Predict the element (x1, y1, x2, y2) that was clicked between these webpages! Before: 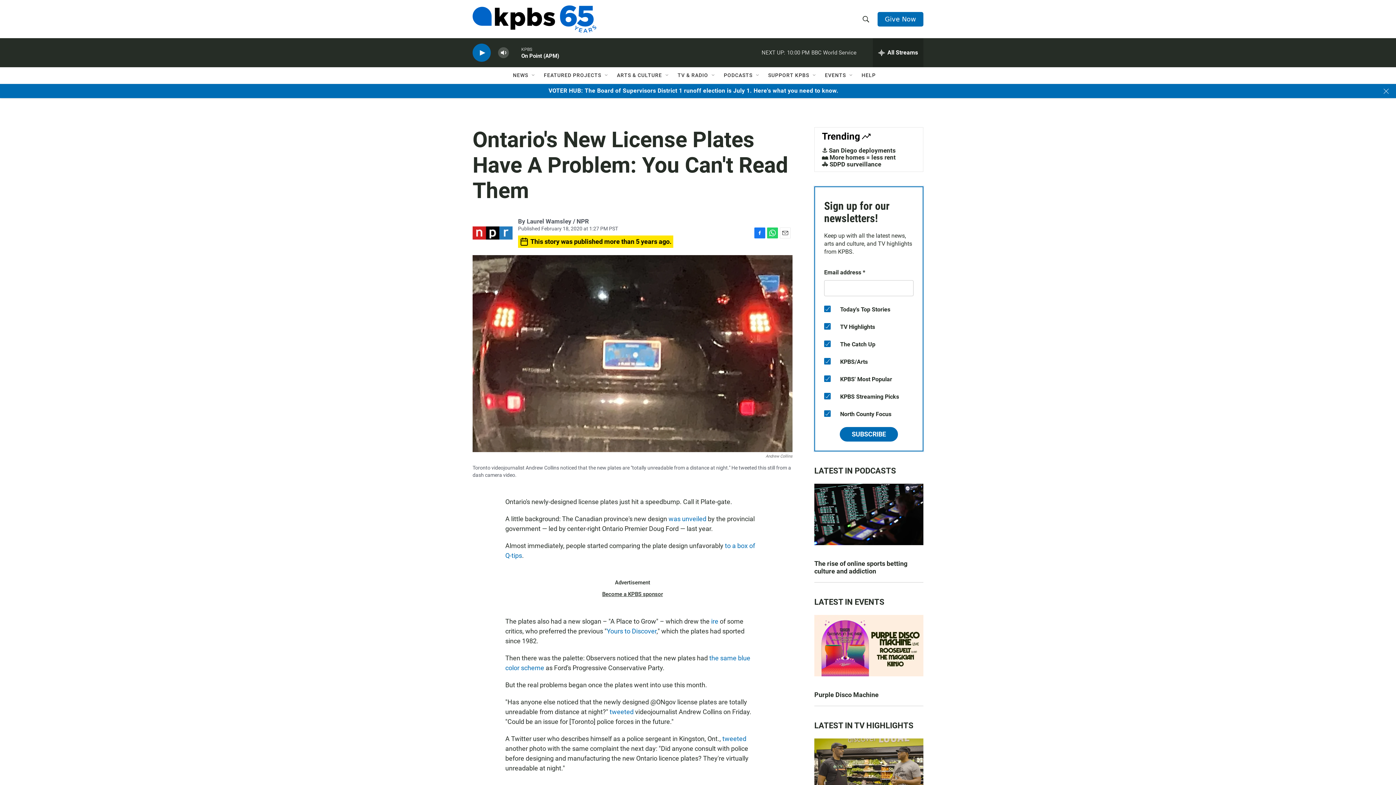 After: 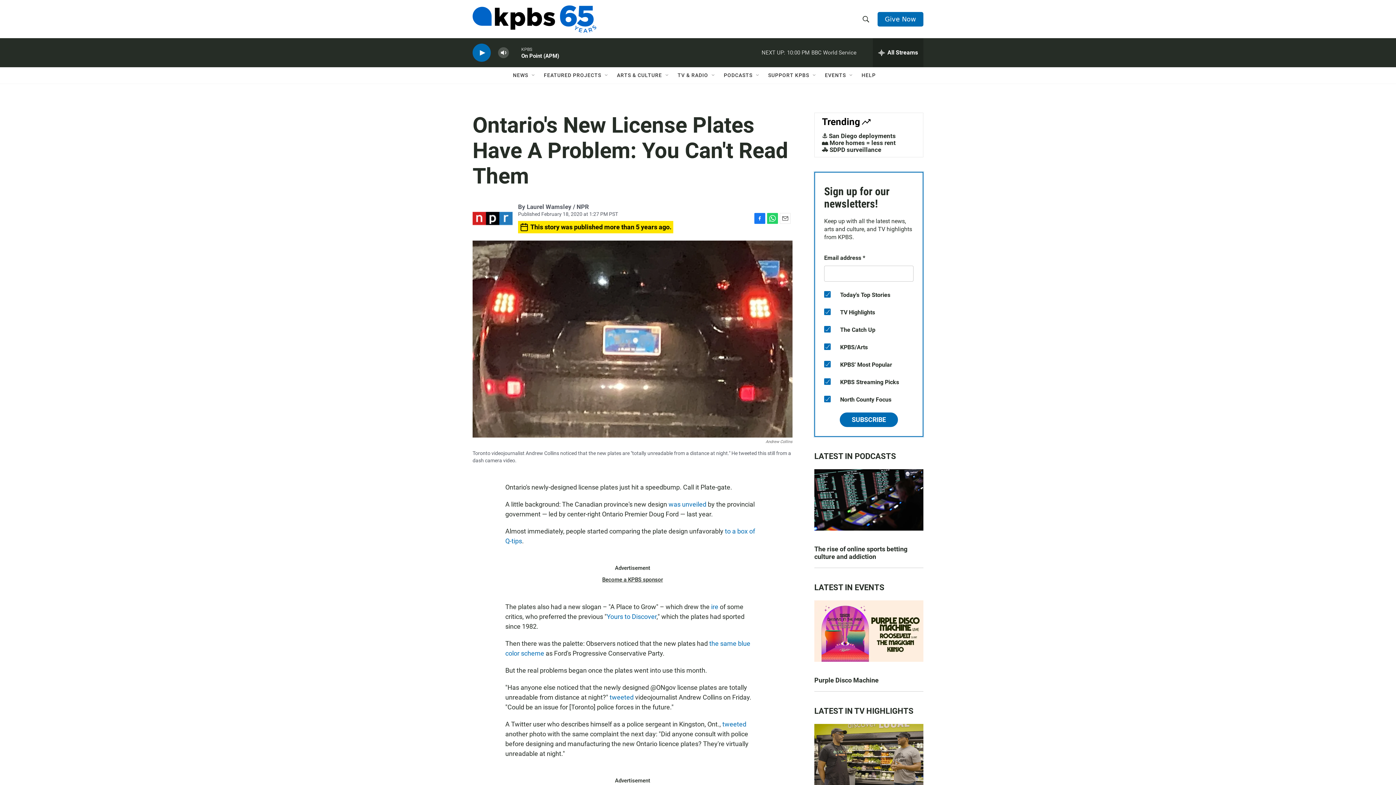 Action: bbox: (1384, 88, 1389, 93) label: Close banner